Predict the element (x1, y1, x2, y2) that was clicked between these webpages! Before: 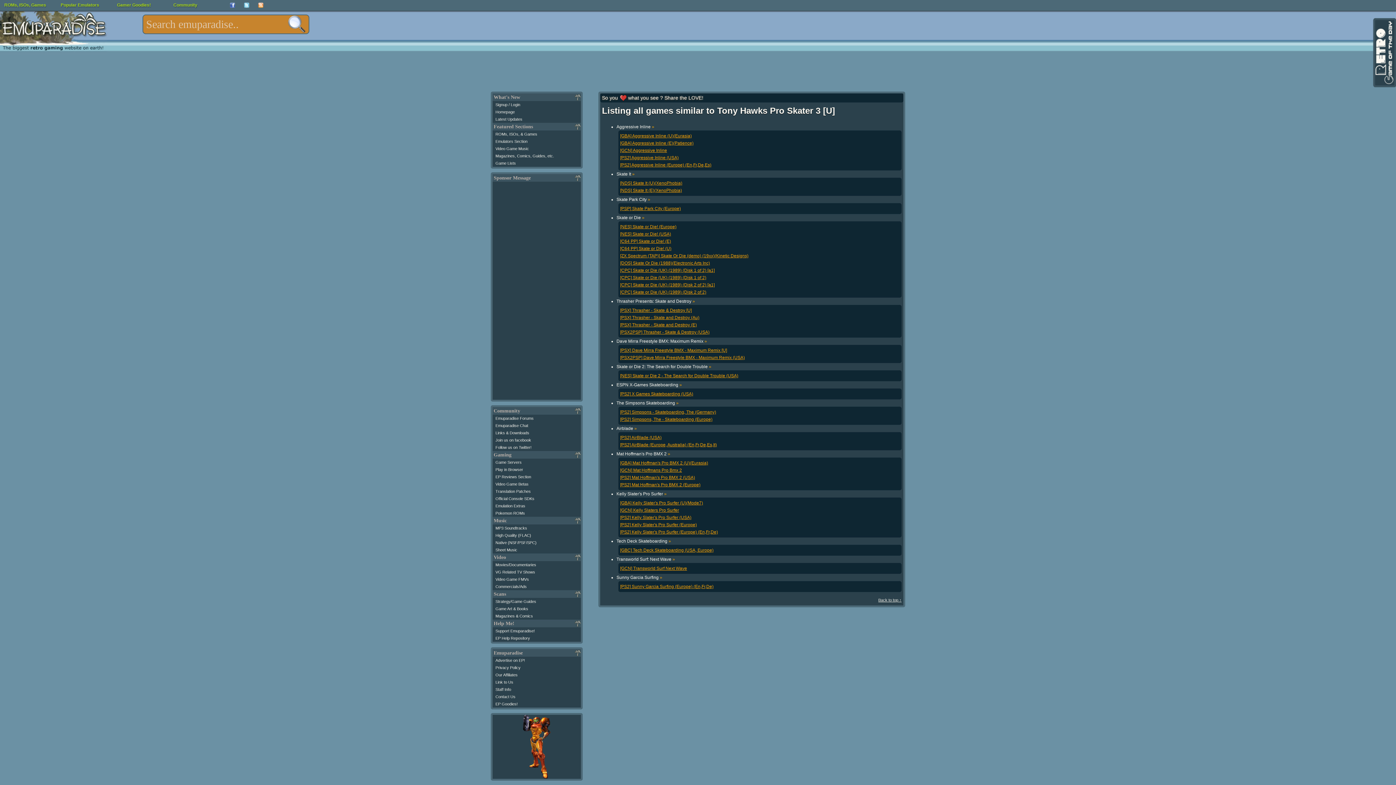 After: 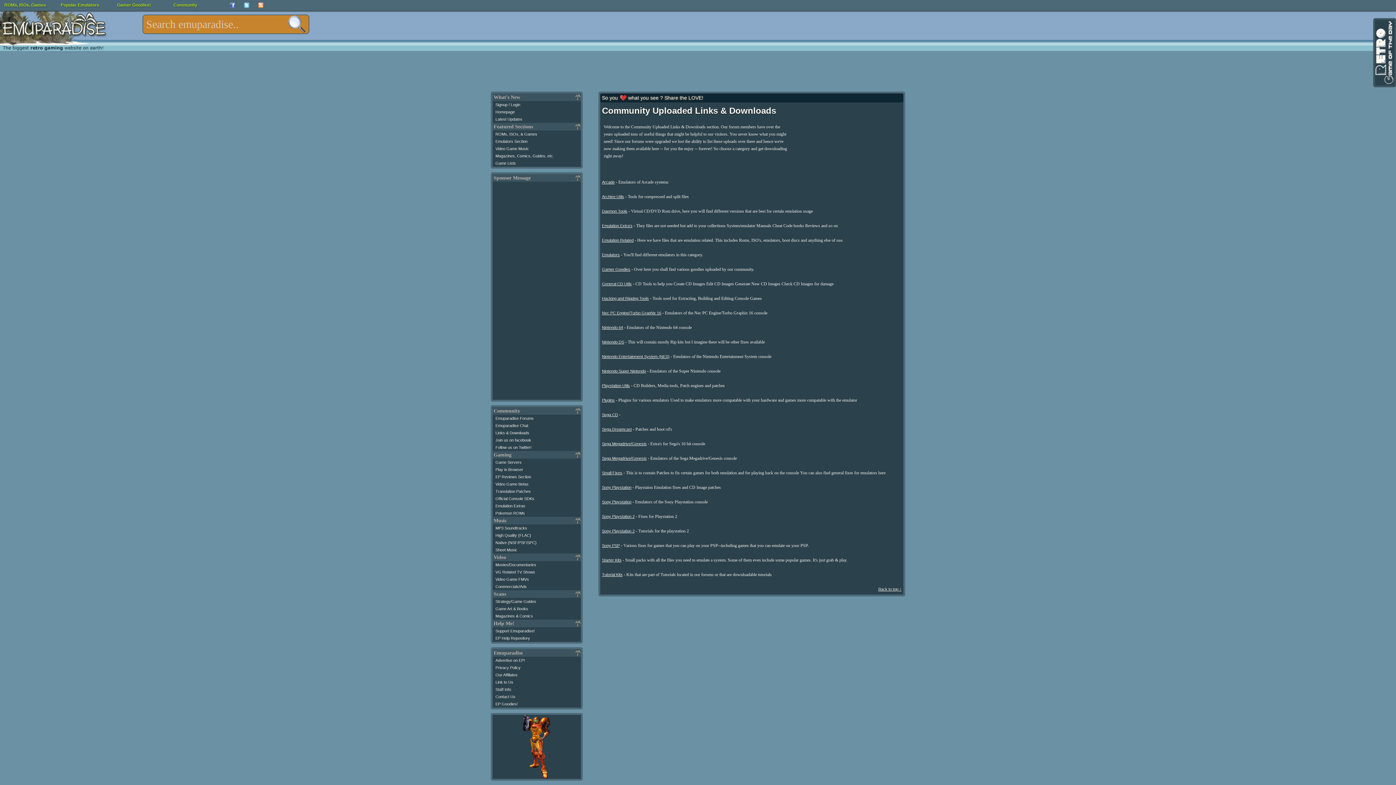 Action: label: Links & Downloads bbox: (495, 430, 529, 435)